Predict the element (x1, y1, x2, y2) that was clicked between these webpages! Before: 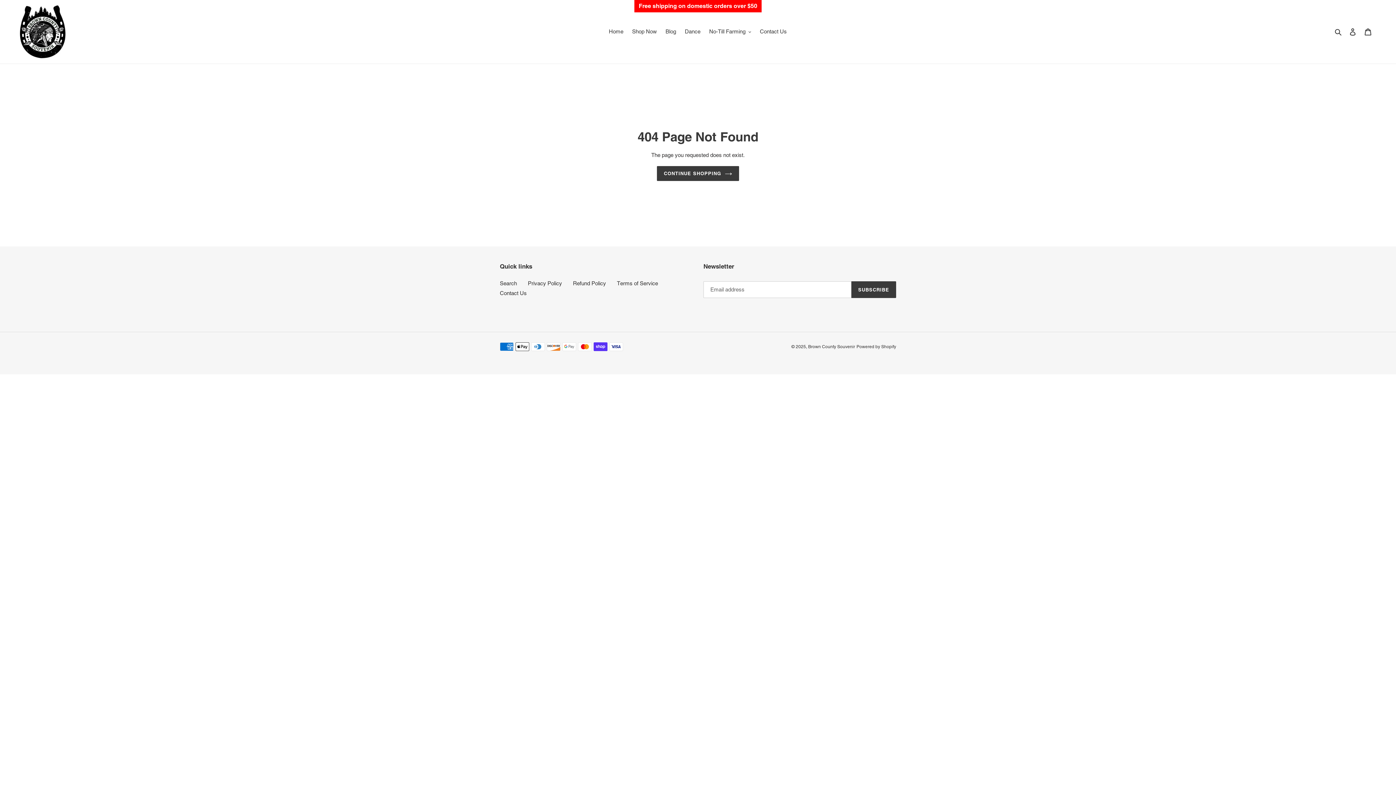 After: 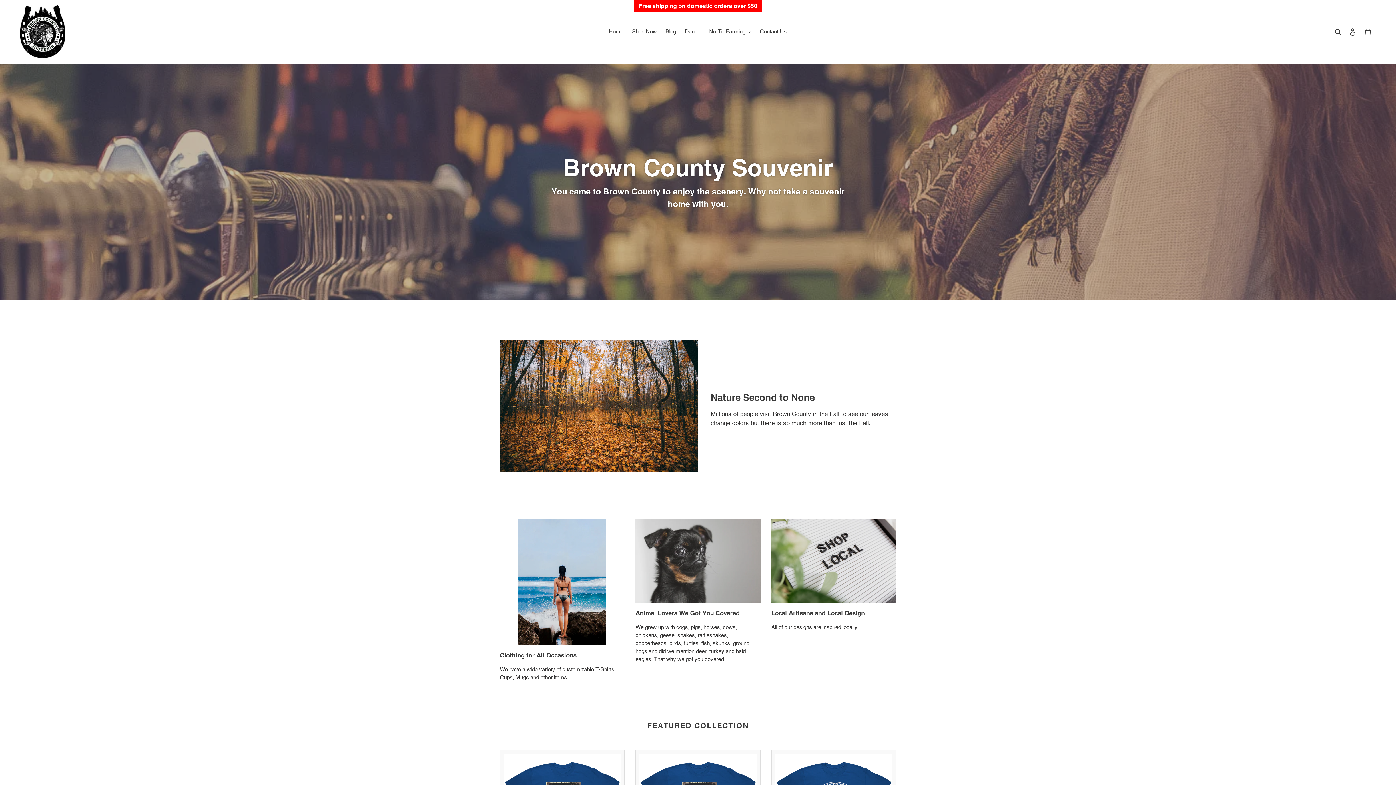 Action: label: Home bbox: (605, 26, 627, 36)